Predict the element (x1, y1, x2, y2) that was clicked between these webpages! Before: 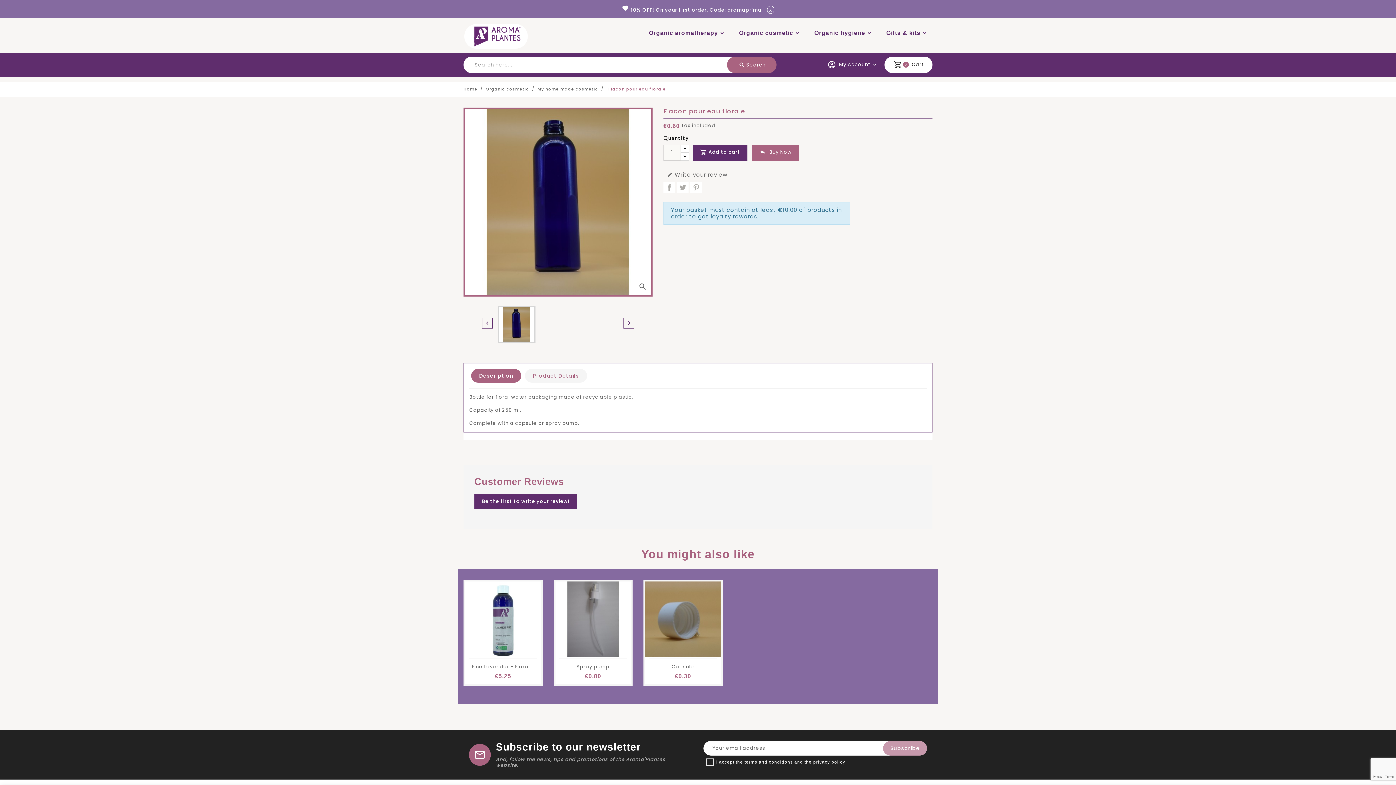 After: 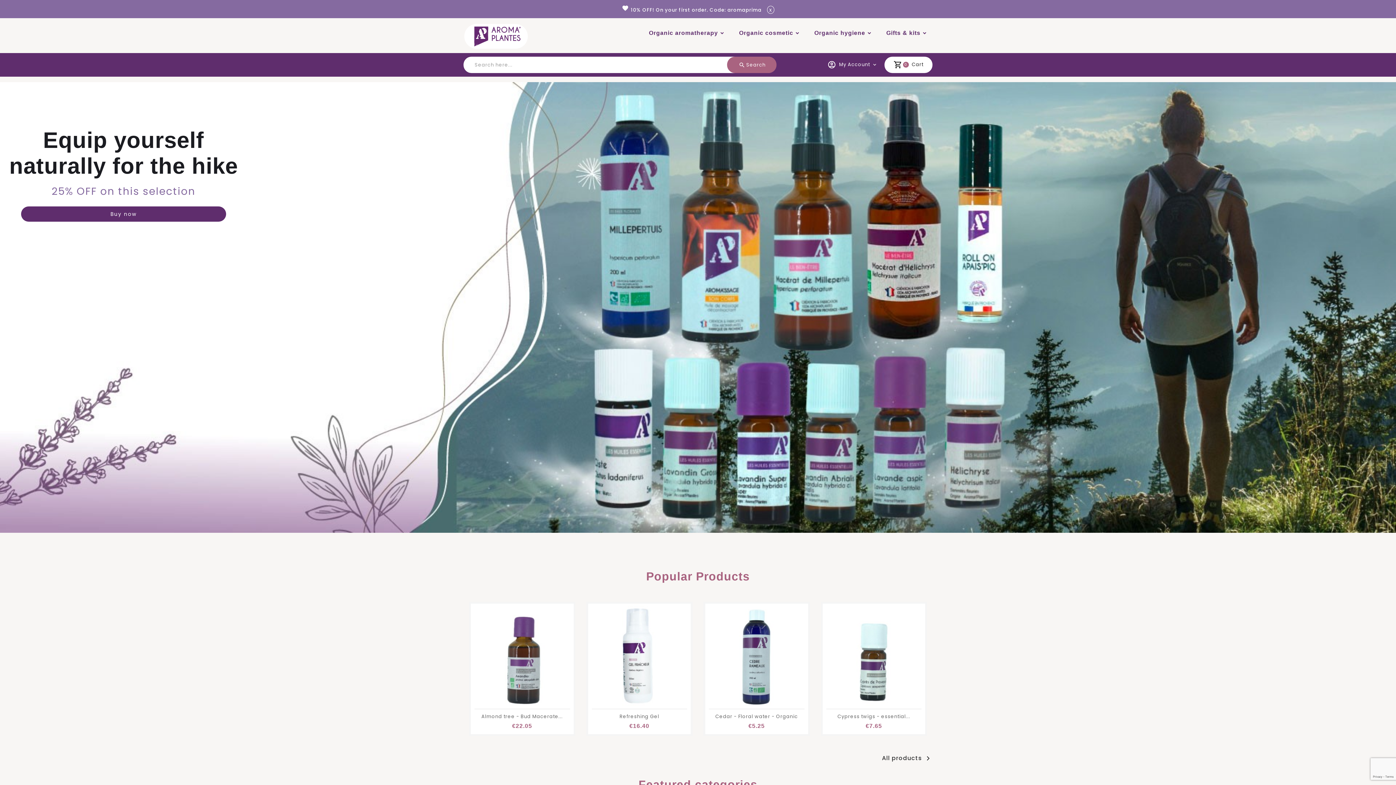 Action: bbox: (463, 24, 528, 48)